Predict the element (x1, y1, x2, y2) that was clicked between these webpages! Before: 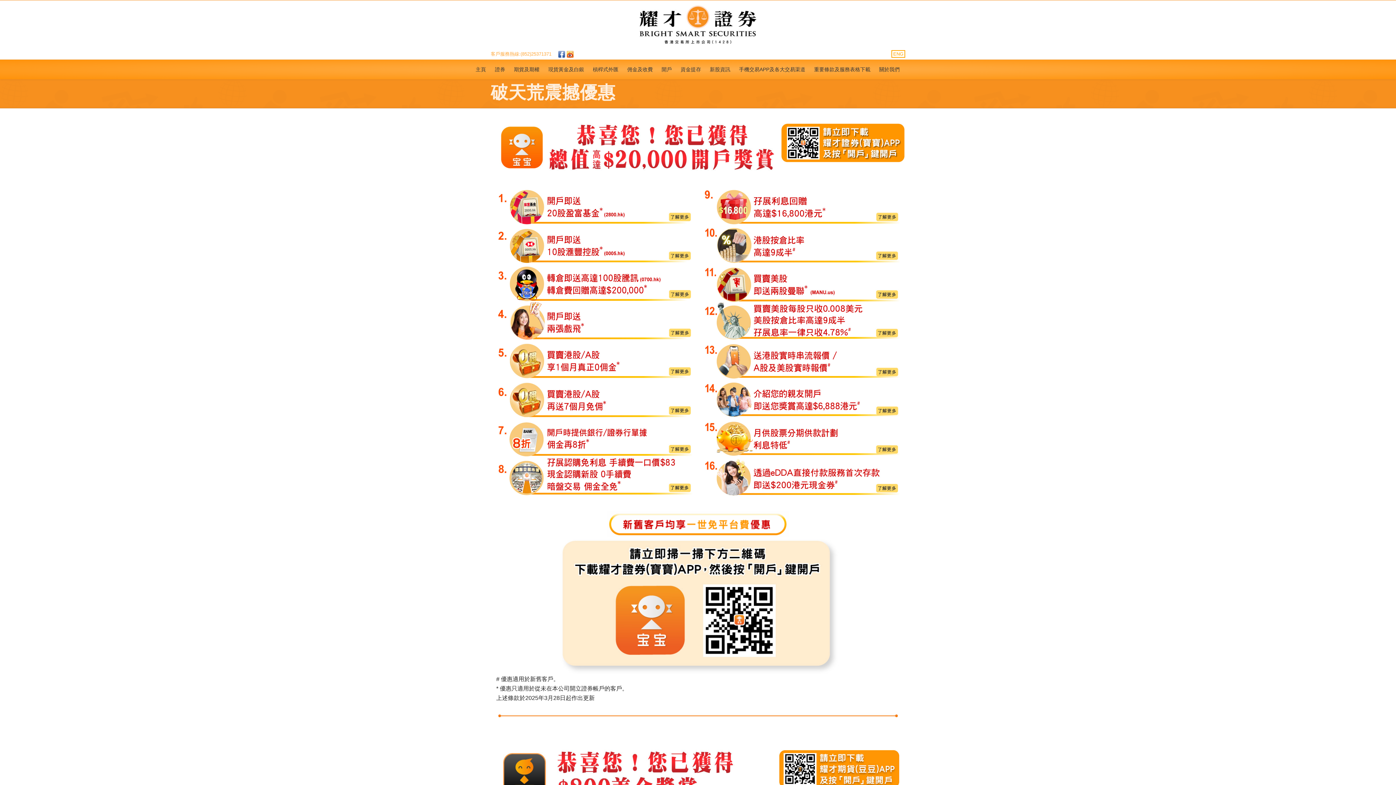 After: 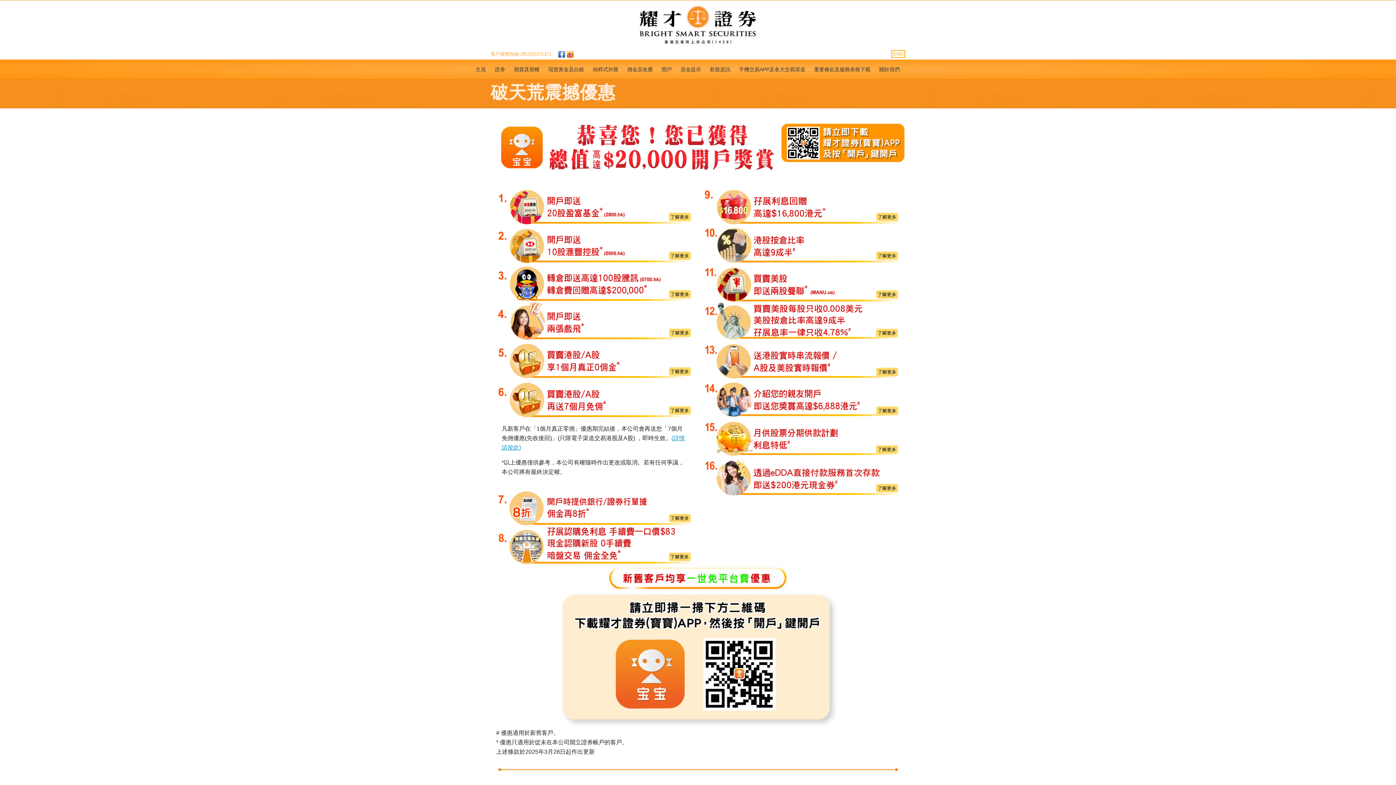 Action: bbox: (496, 395, 692, 402)